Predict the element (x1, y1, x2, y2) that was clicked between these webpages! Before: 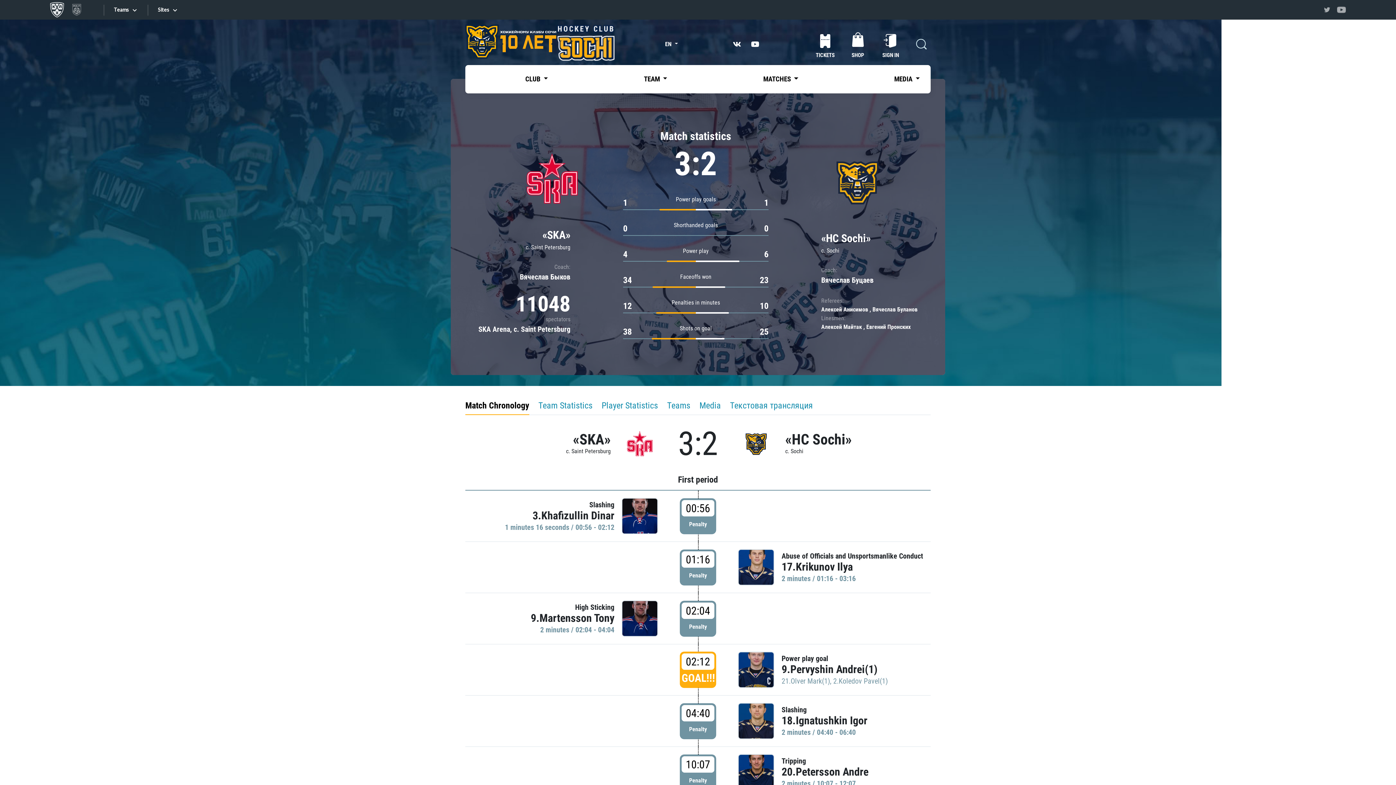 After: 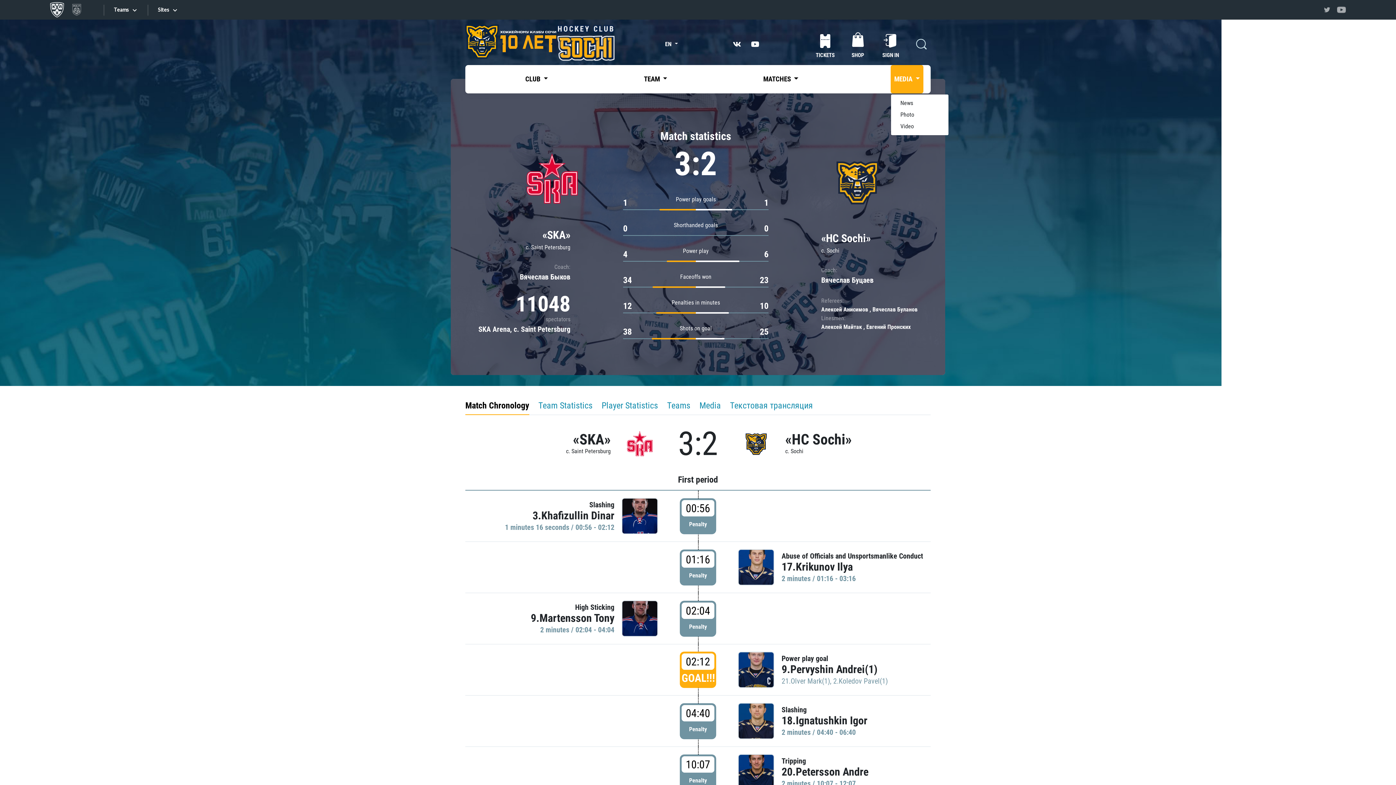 Action: label: MEDIA  bbox: (890, 65, 923, 93)